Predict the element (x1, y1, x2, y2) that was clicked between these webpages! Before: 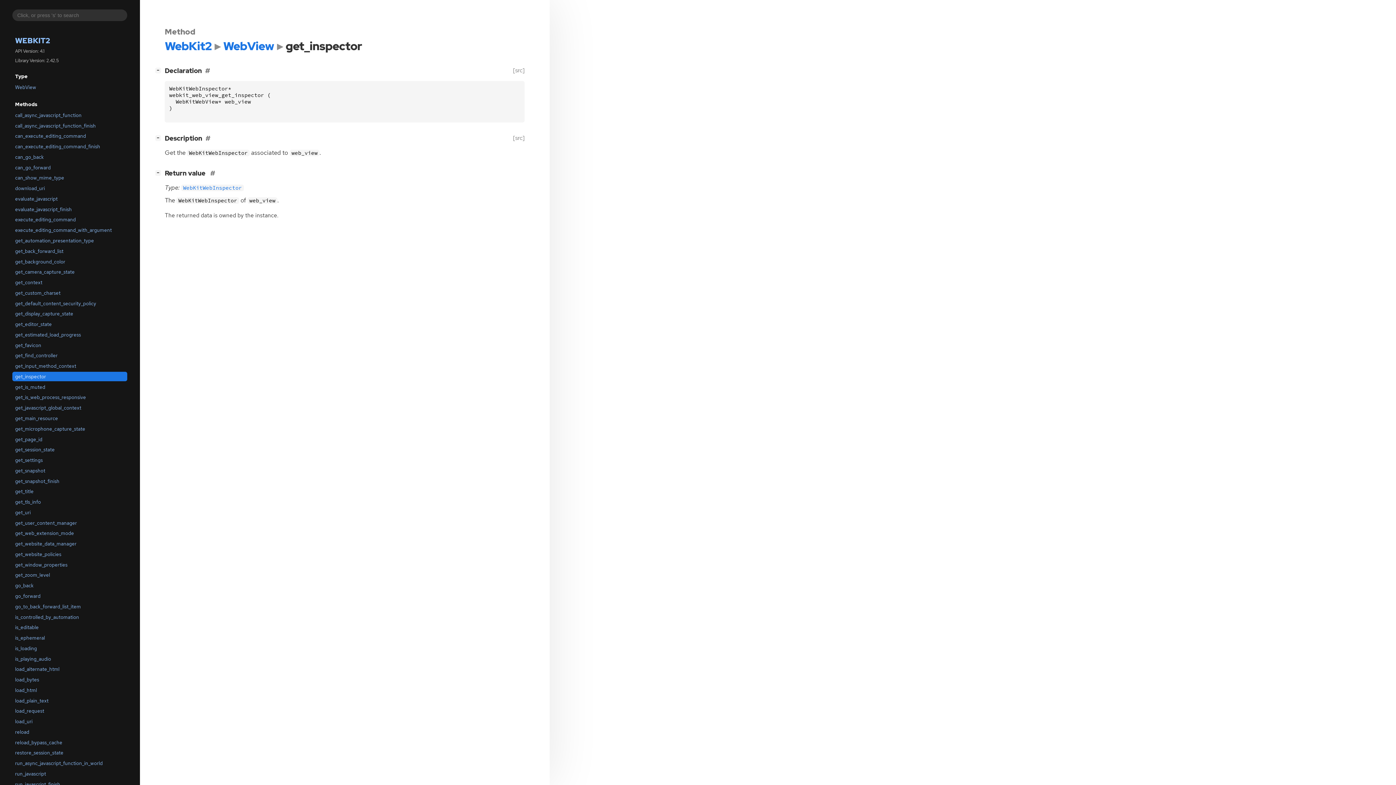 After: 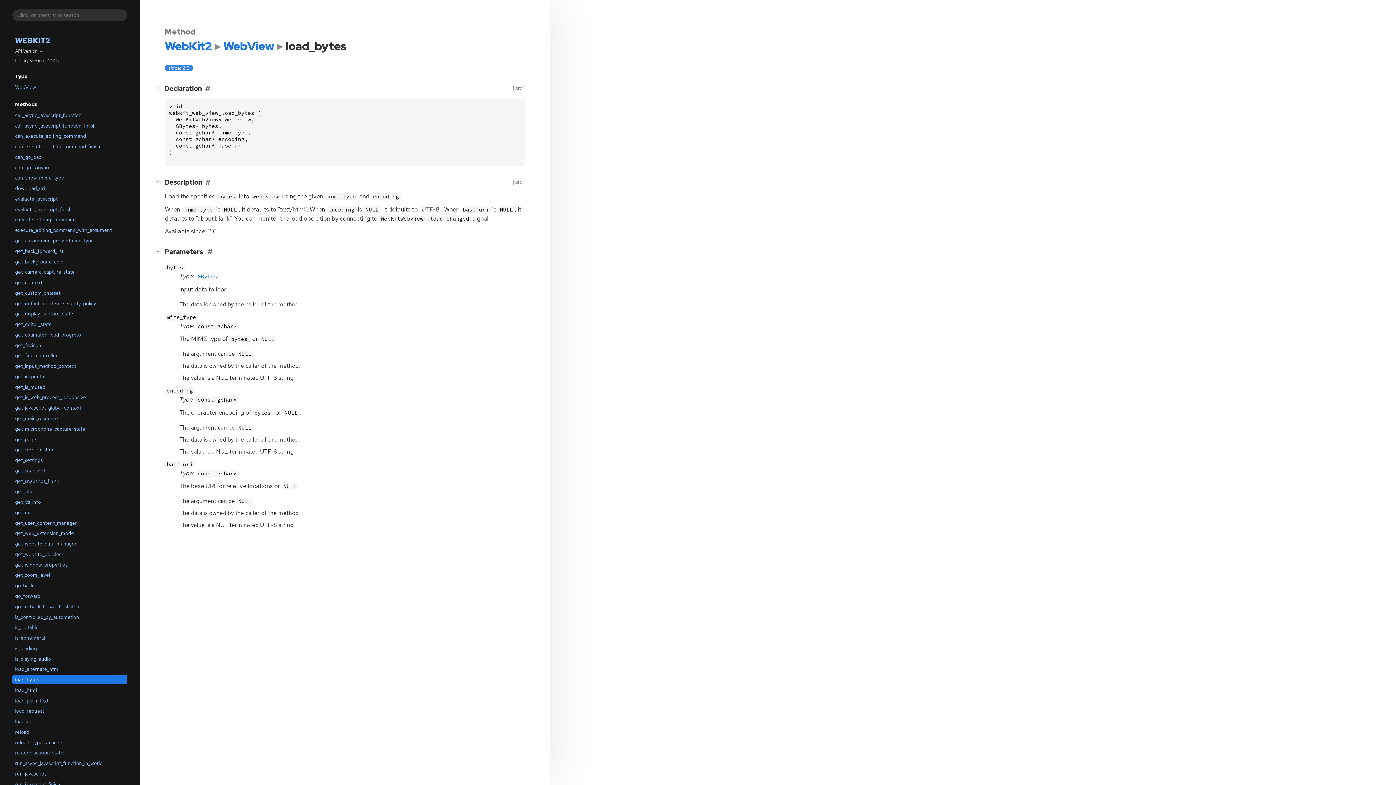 Action: bbox: (12, 675, 127, 684) label: load_bytes